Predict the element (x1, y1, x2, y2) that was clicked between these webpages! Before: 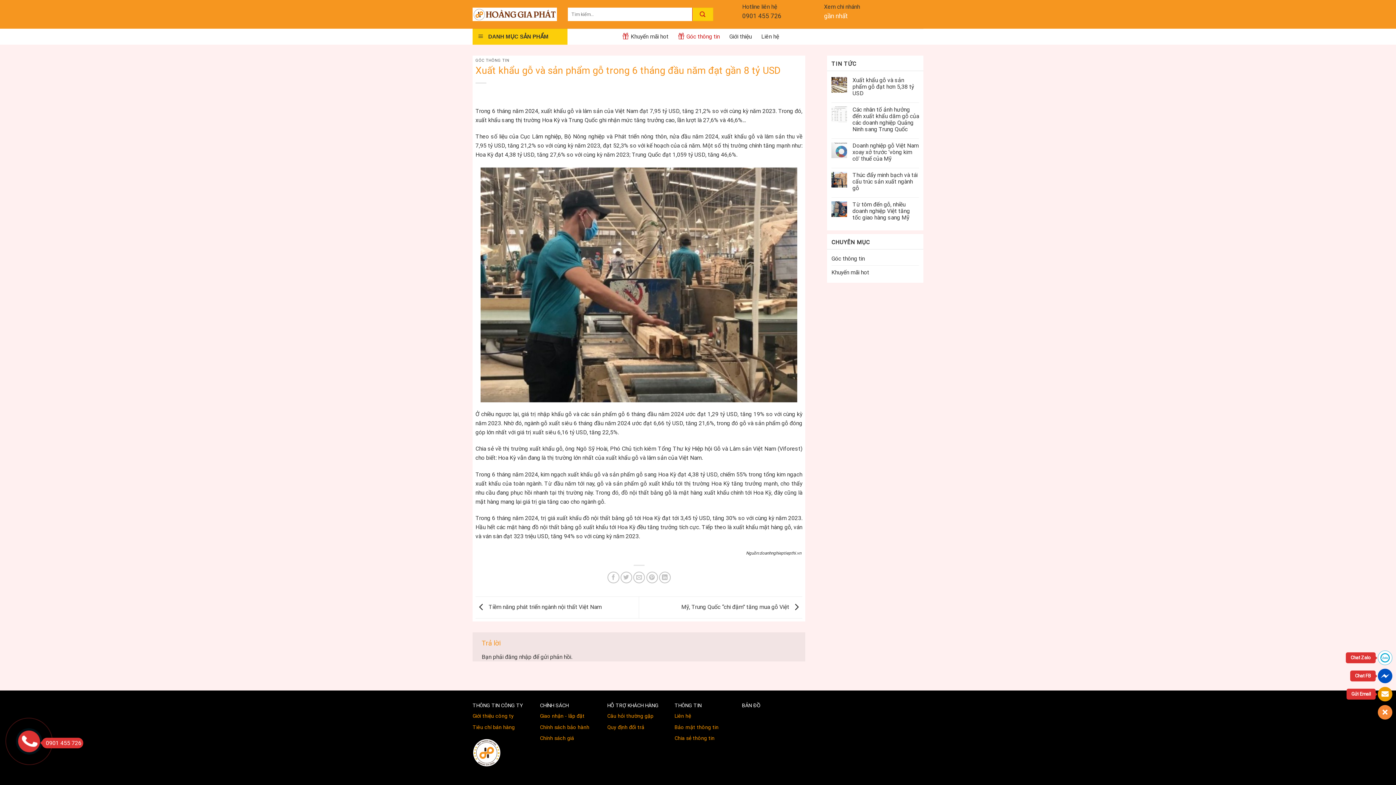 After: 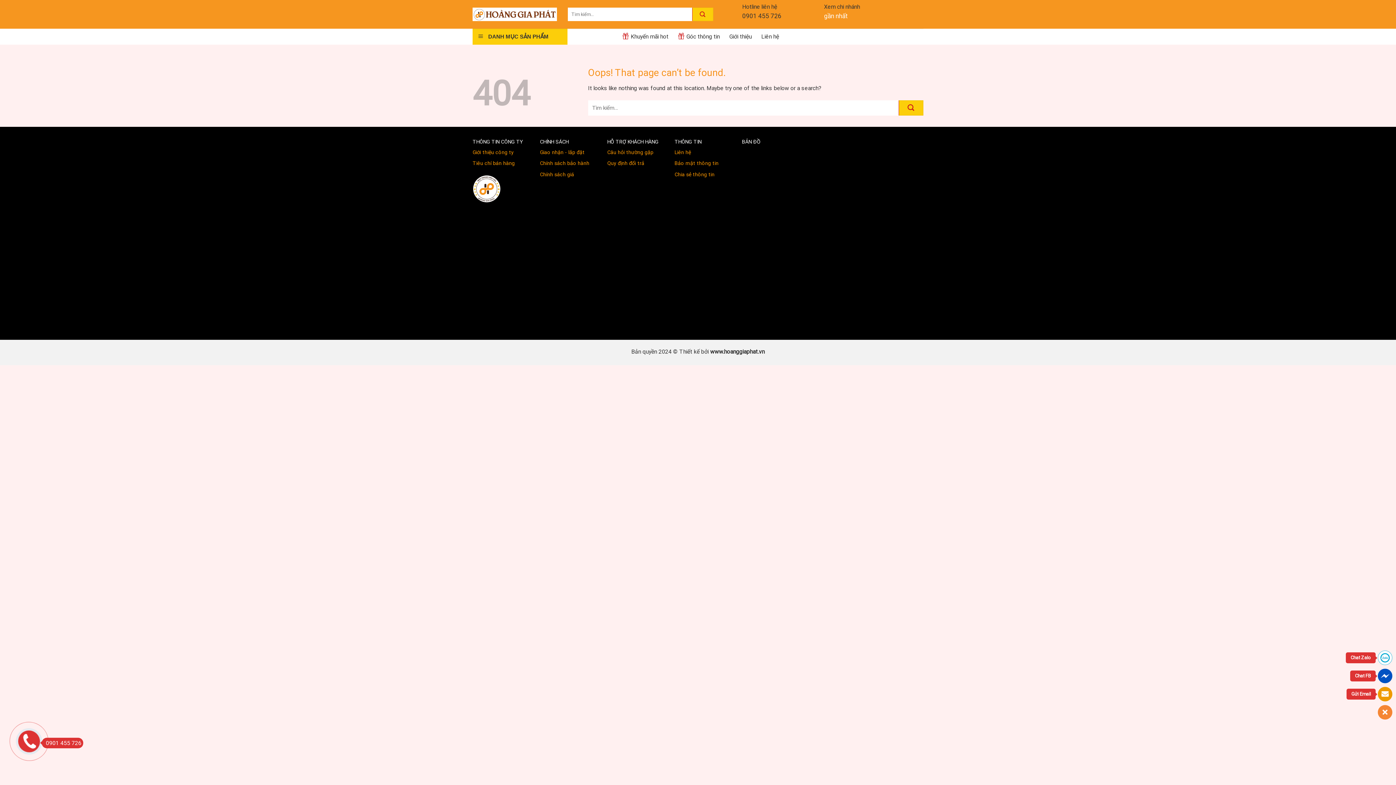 Action: bbox: (805, 2, 865, 21) label: Xem chi nhánh
gần nhất